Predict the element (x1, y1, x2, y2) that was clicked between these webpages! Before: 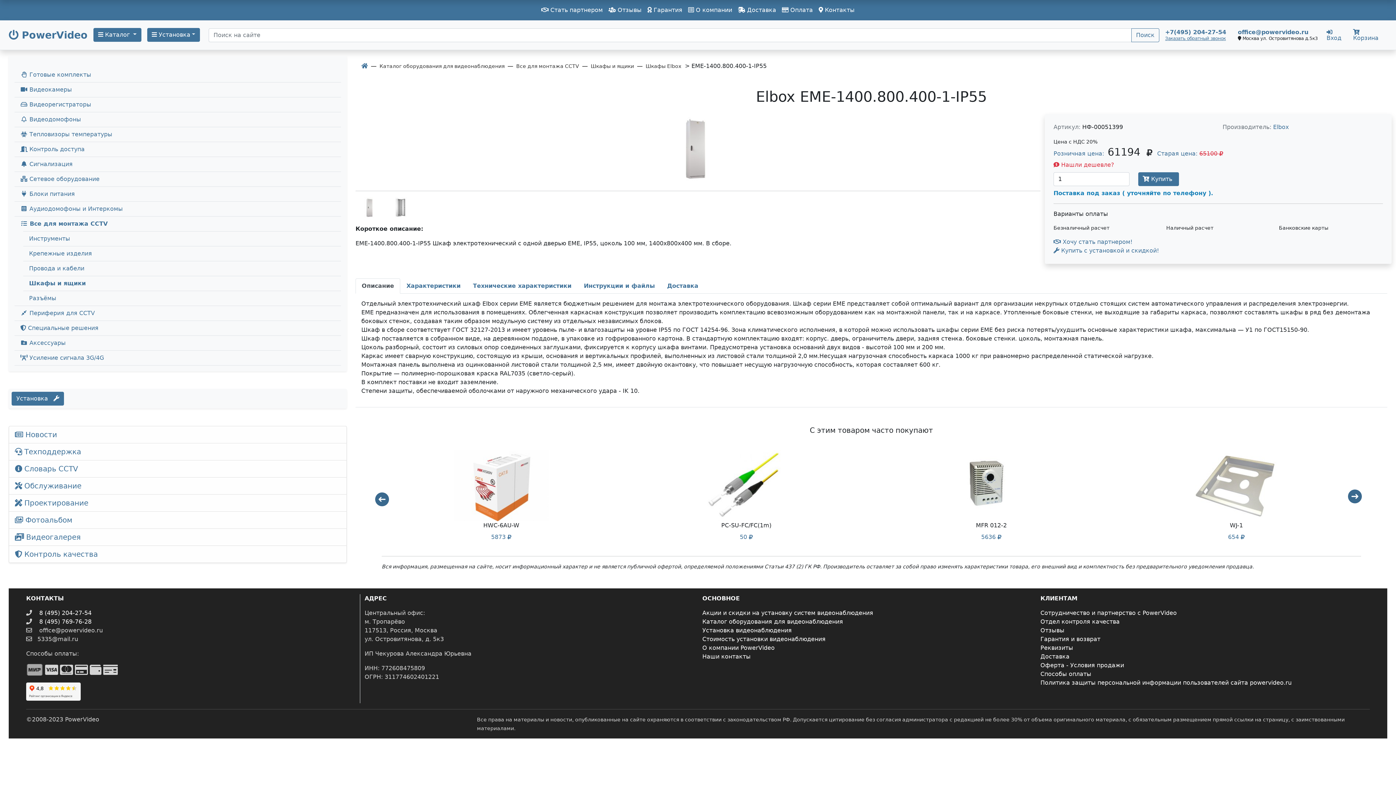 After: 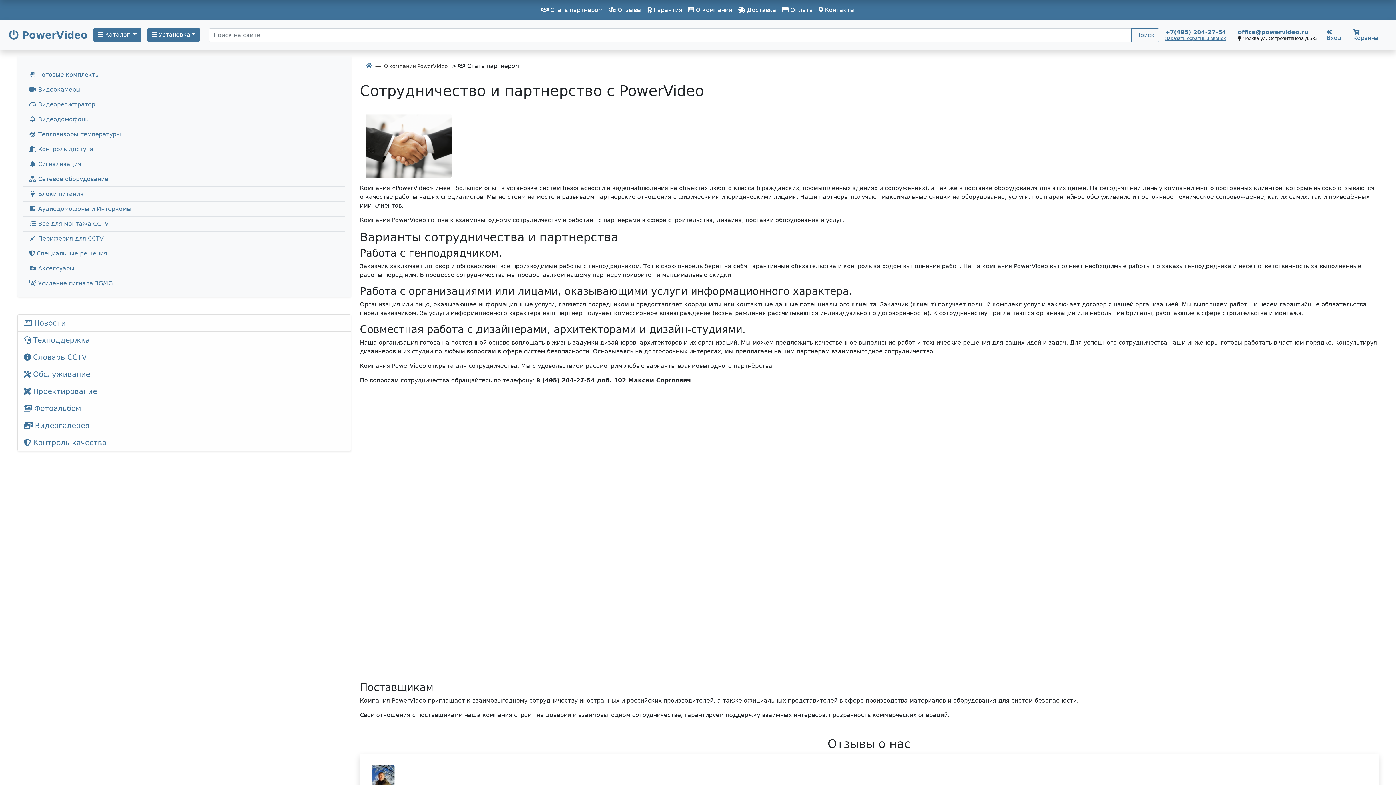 Action: bbox: (1040, 609, 1177, 616) label: Сотрудничество и партнерство с PowerVideo